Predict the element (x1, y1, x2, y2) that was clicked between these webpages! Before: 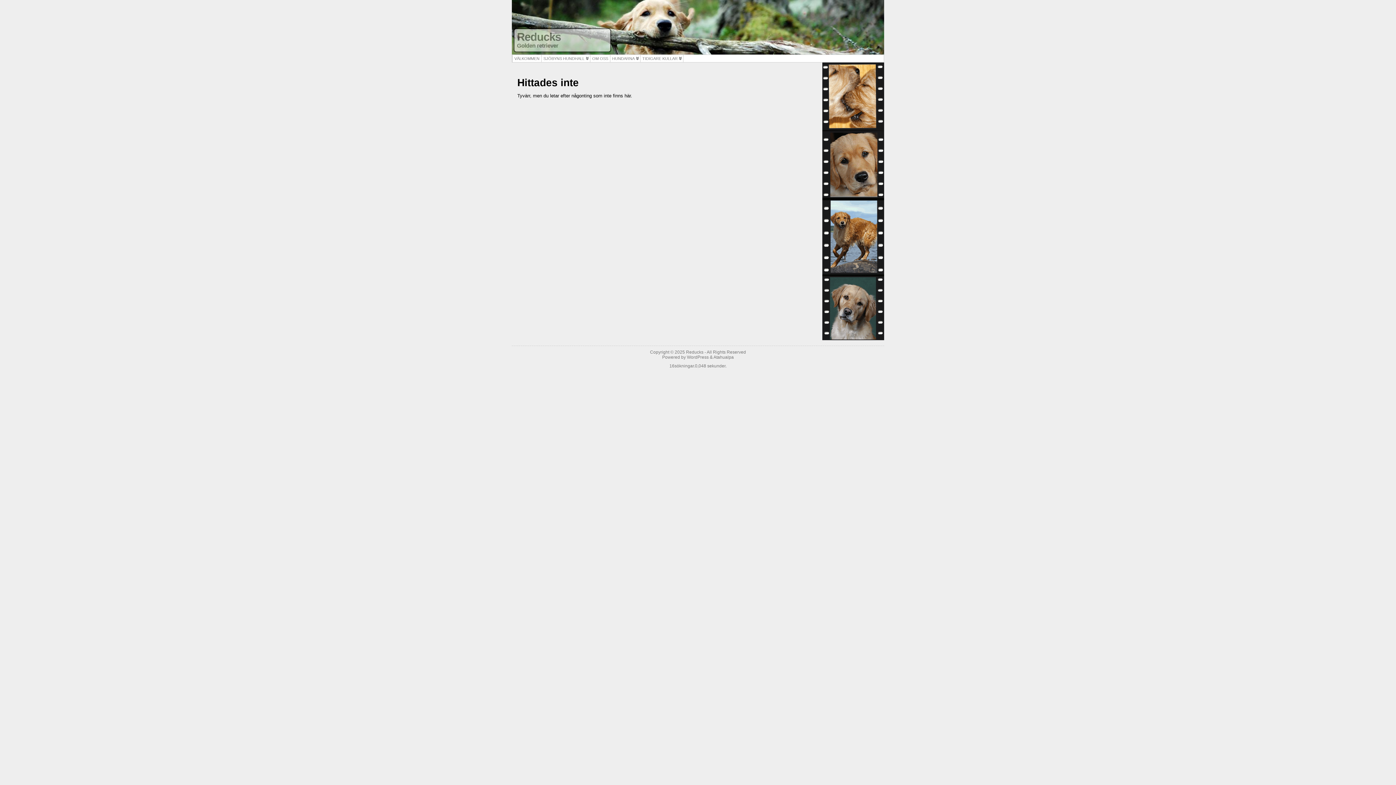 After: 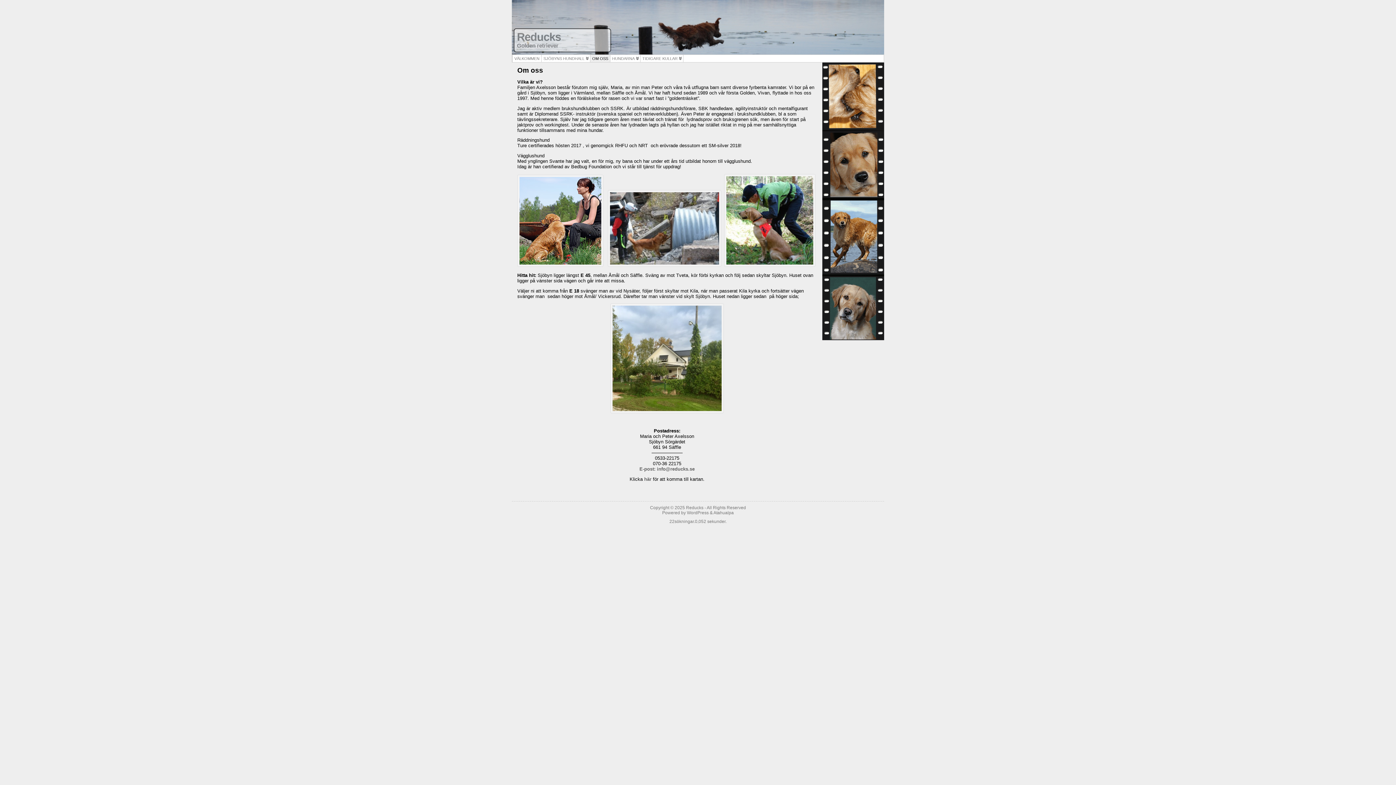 Action: bbox: (590, 54, 610, 62) label: OM OSS